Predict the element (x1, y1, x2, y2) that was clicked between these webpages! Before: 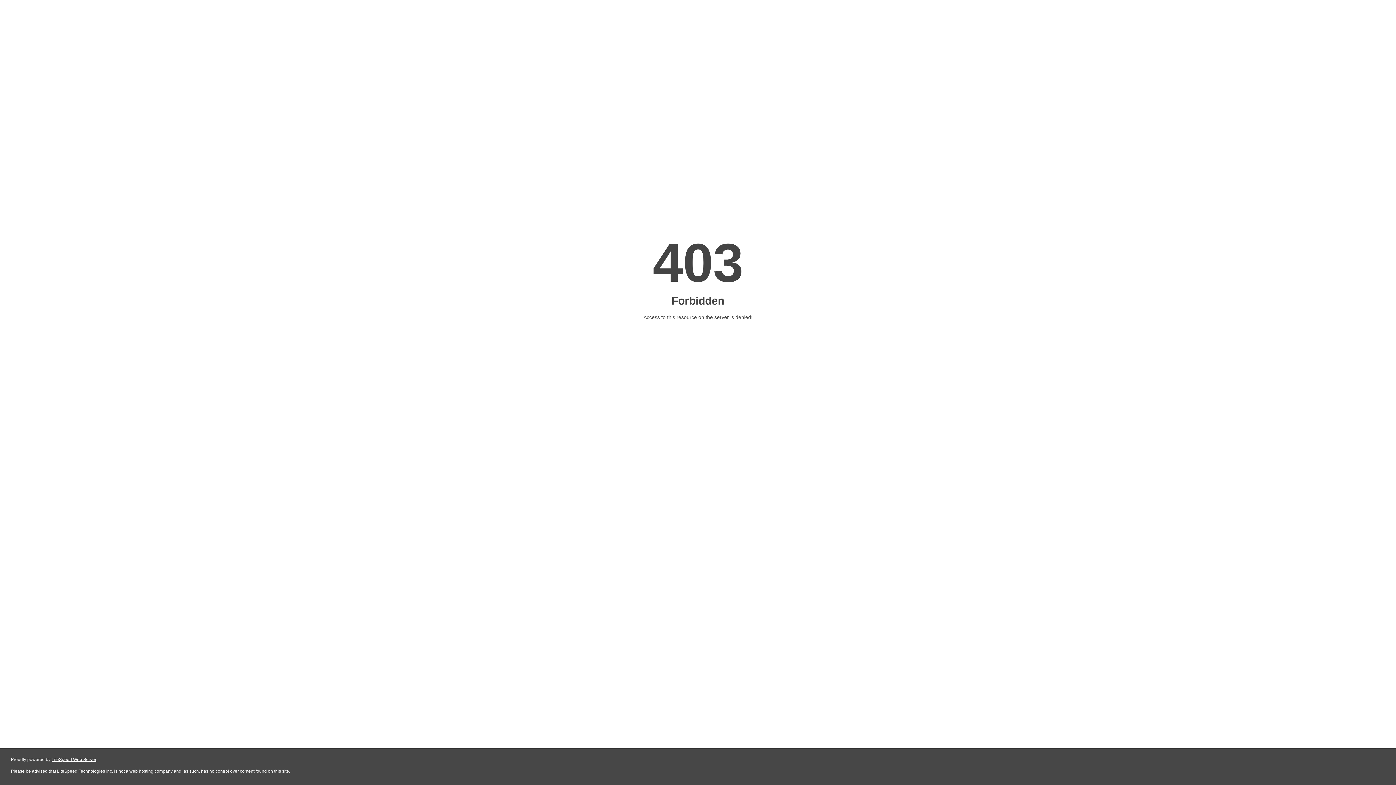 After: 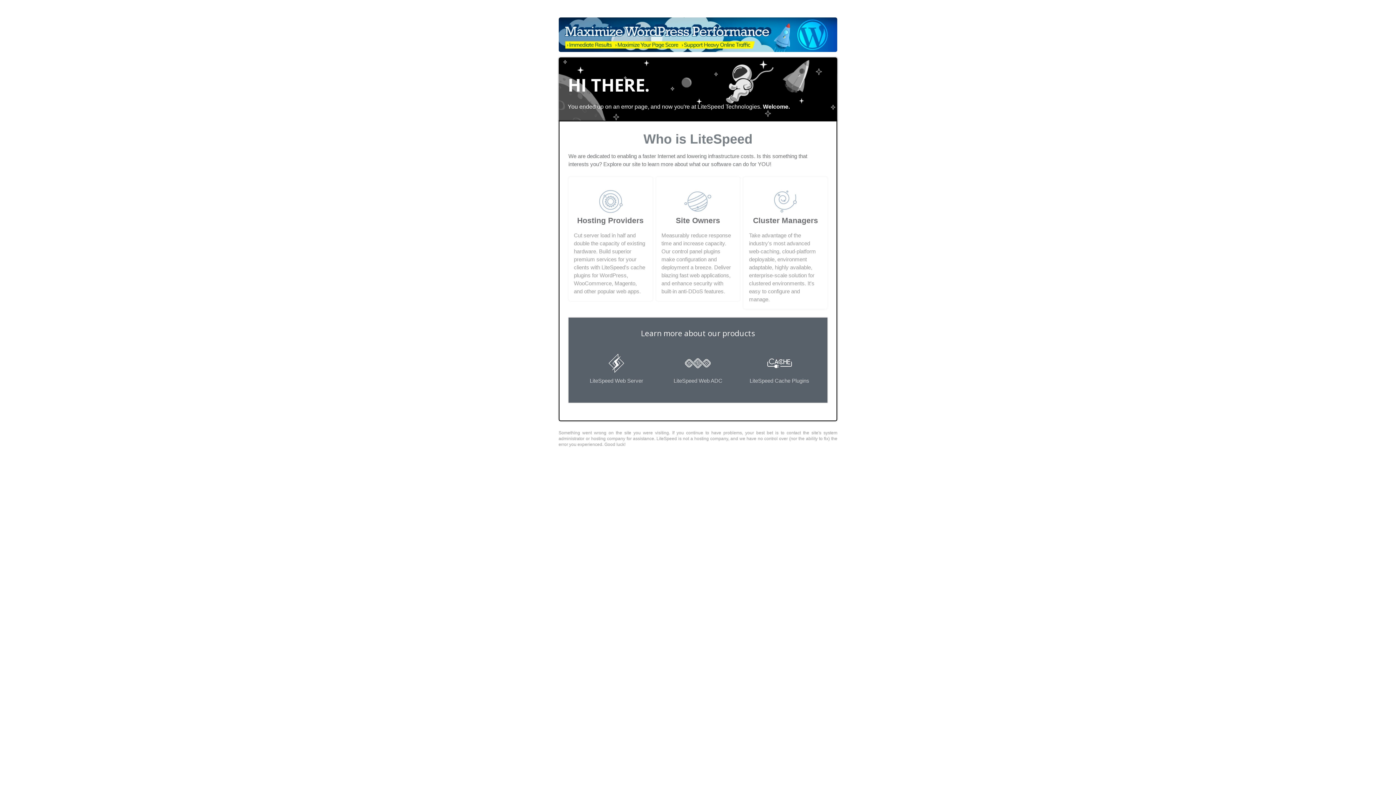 Action: bbox: (51, 757, 96, 762) label: LiteSpeed Web Server